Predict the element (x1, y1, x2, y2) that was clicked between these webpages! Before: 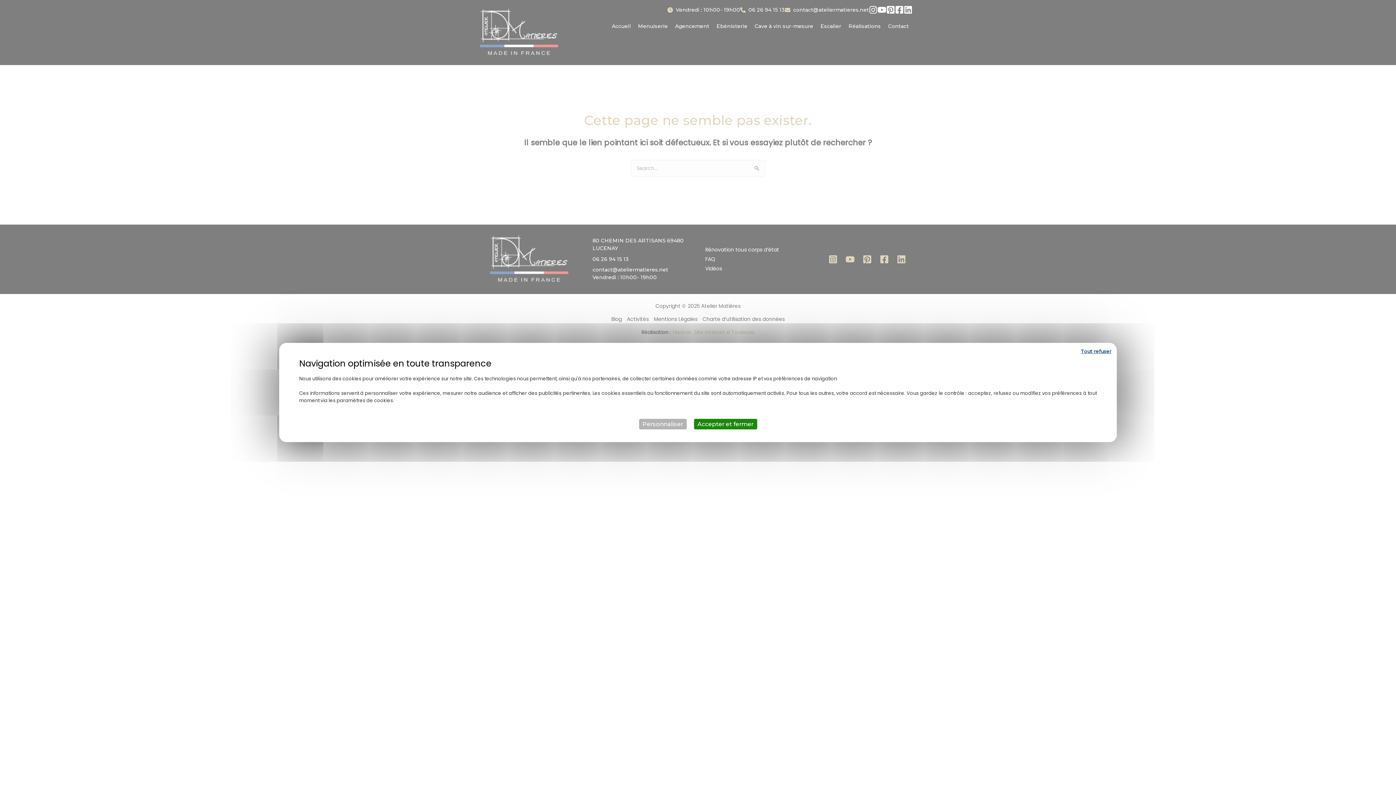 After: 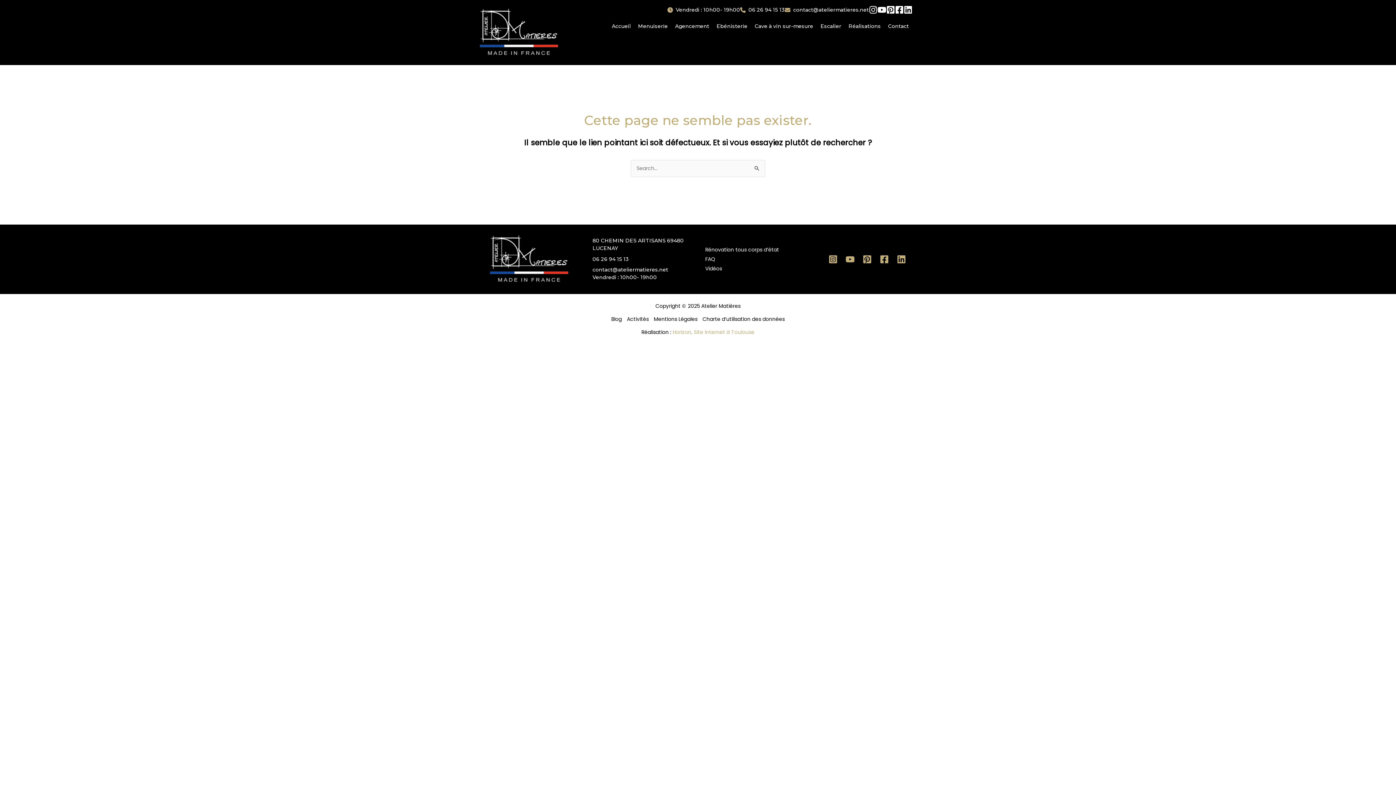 Action: bbox: (1079, 346, 1113, 356) label: Cookies : Tout refuser